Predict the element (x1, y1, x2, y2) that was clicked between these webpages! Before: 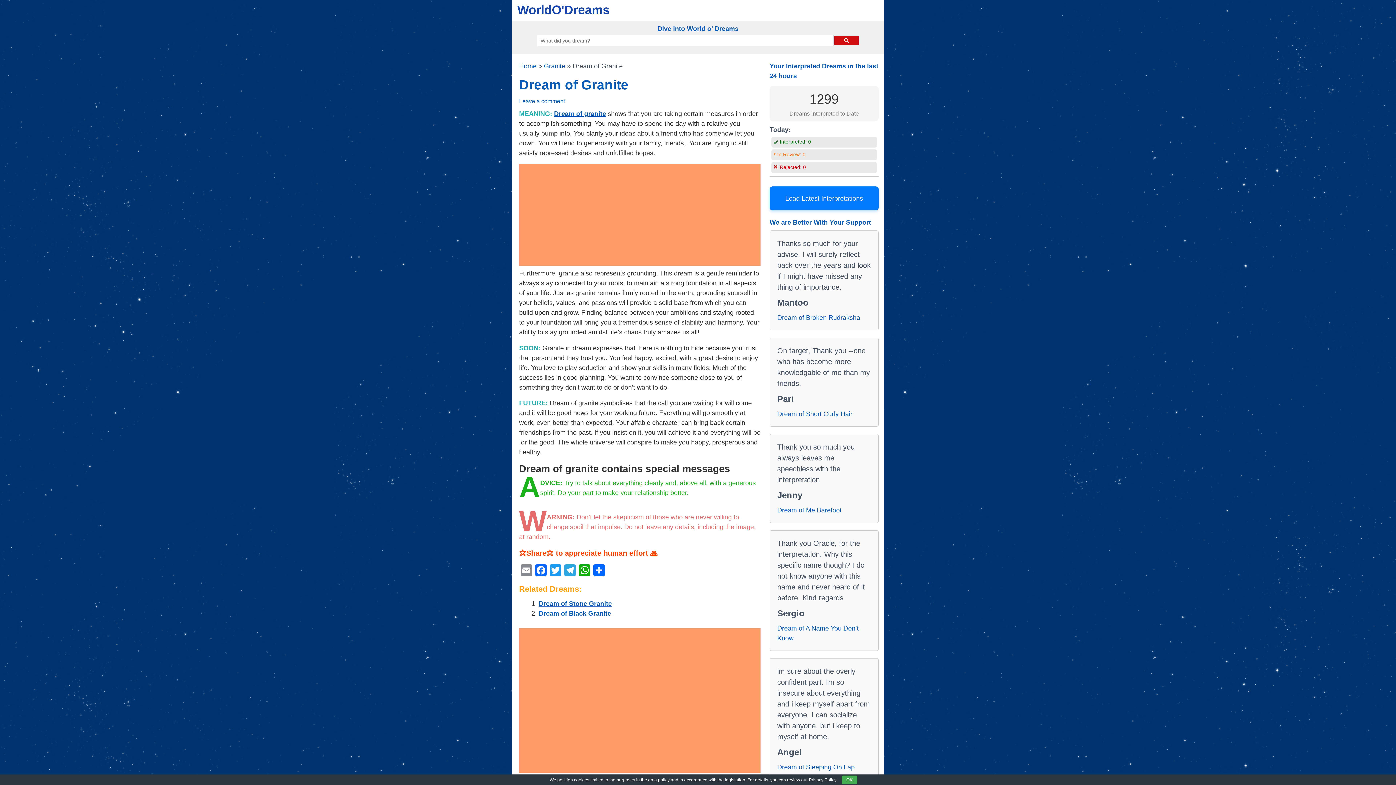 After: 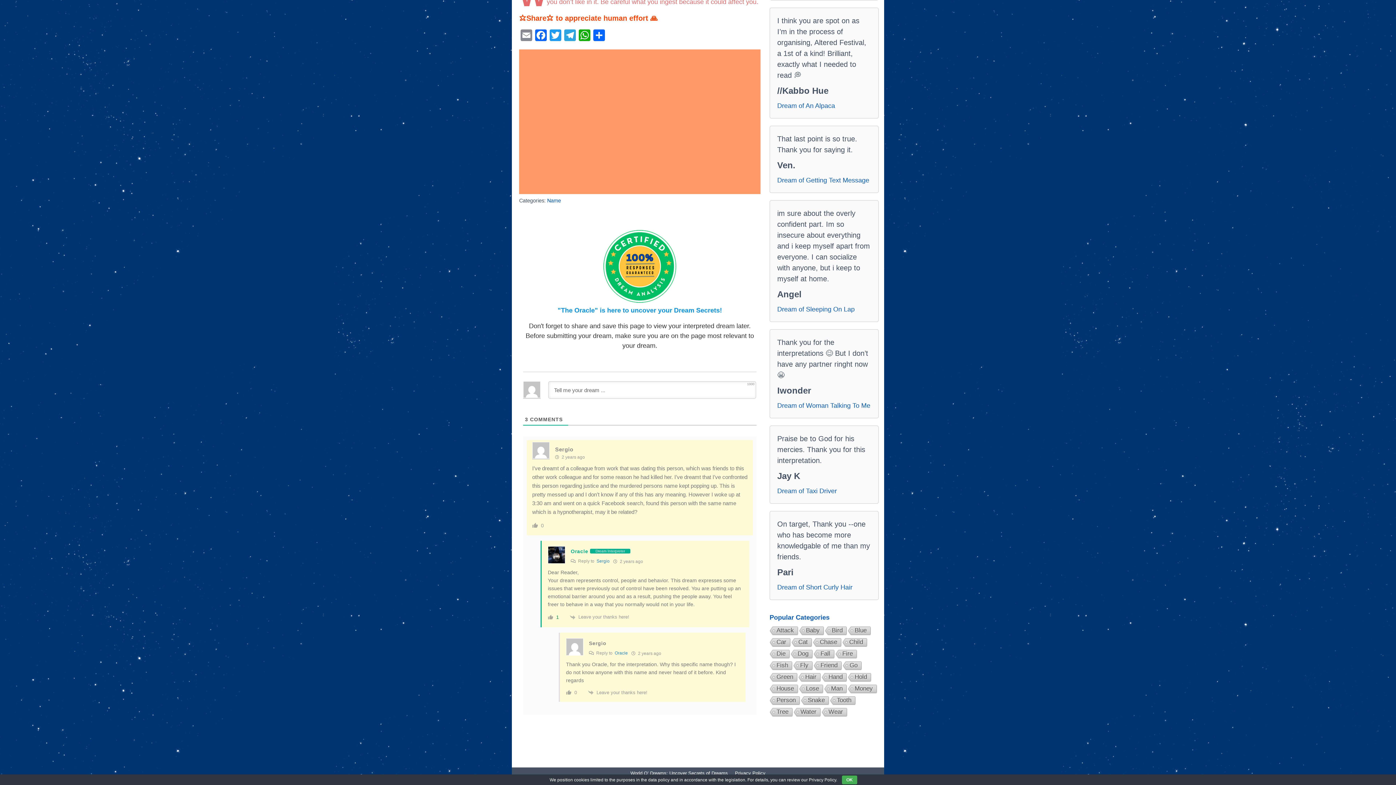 Action: label: Dream of A Name You Don’t Know bbox: (777, 624, 871, 643)